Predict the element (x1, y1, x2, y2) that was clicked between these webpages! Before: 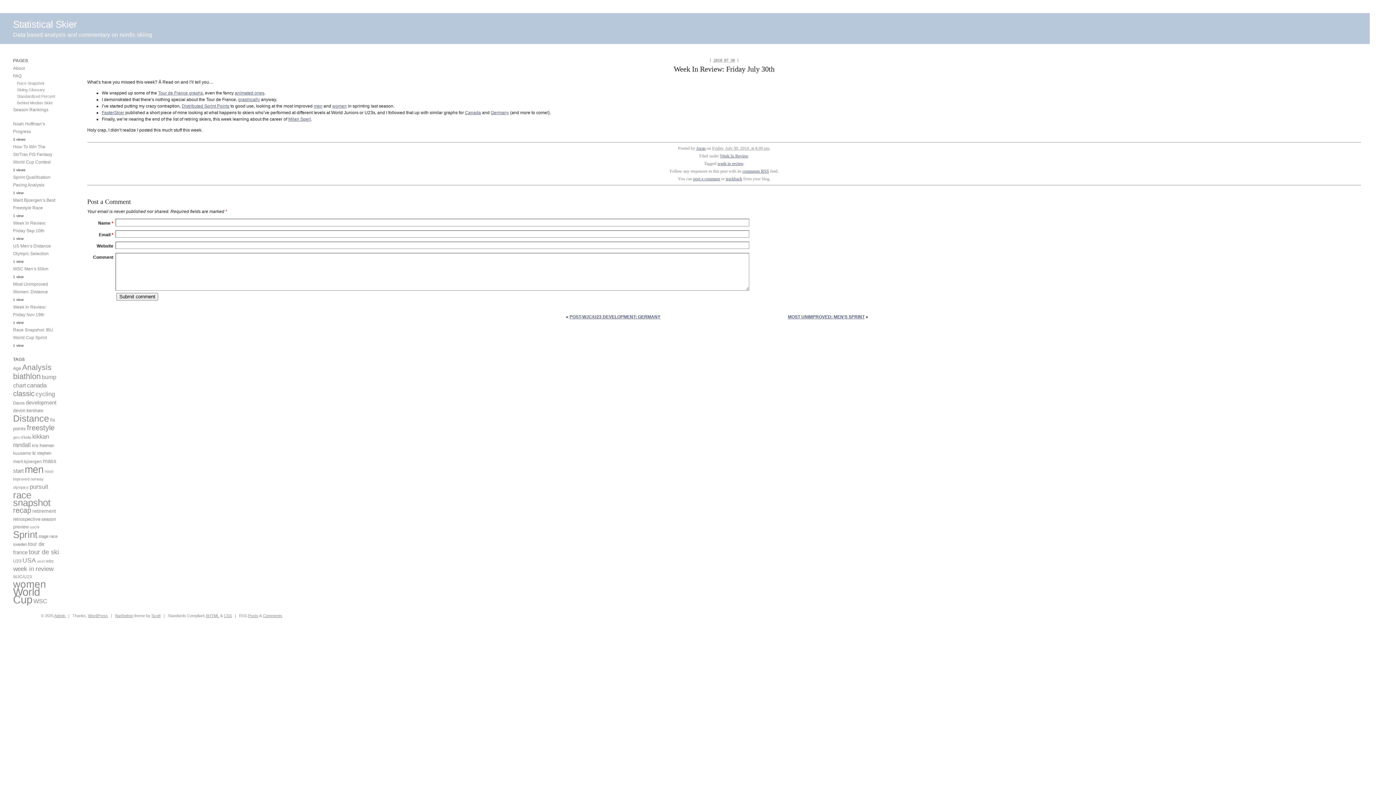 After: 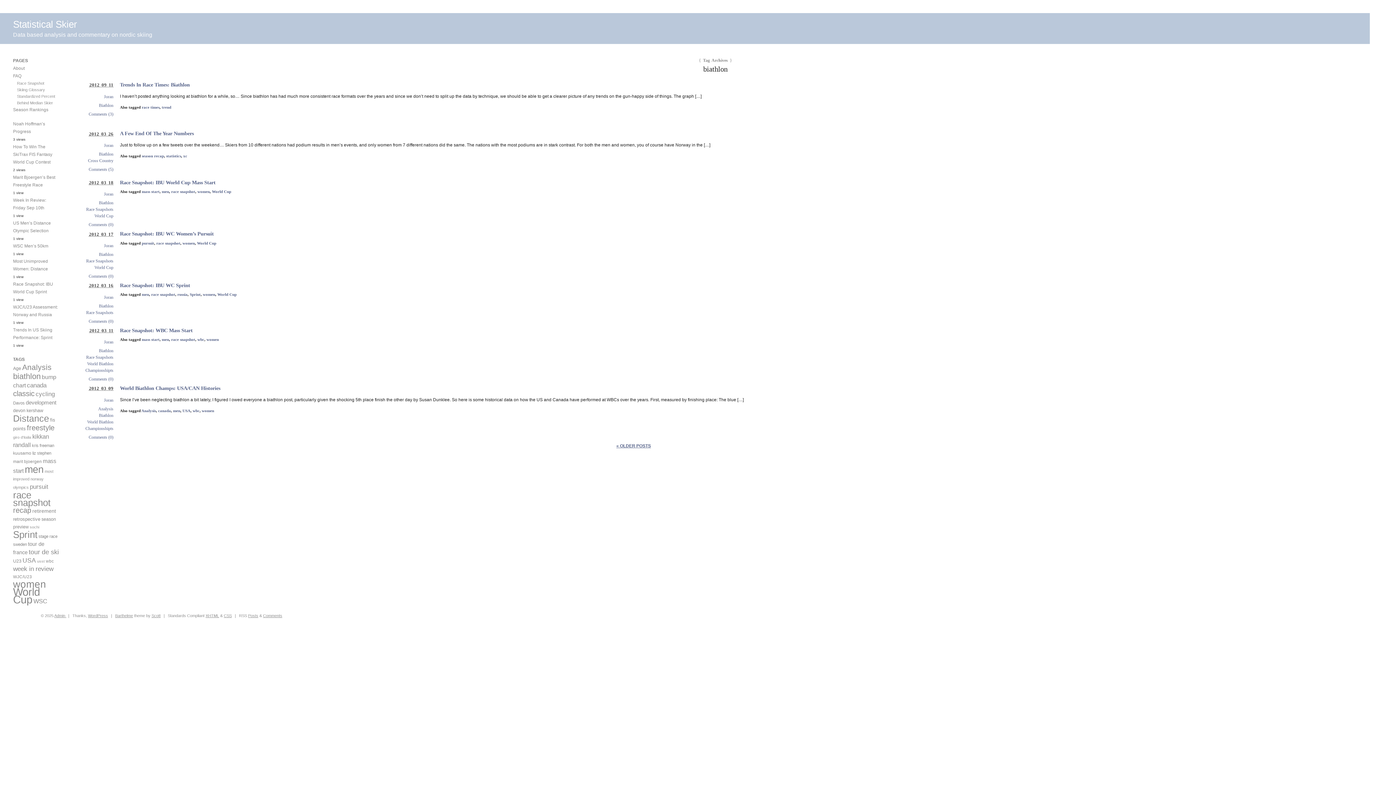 Action: bbox: (13, 371, 40, 381) label: biathlon (92 items)